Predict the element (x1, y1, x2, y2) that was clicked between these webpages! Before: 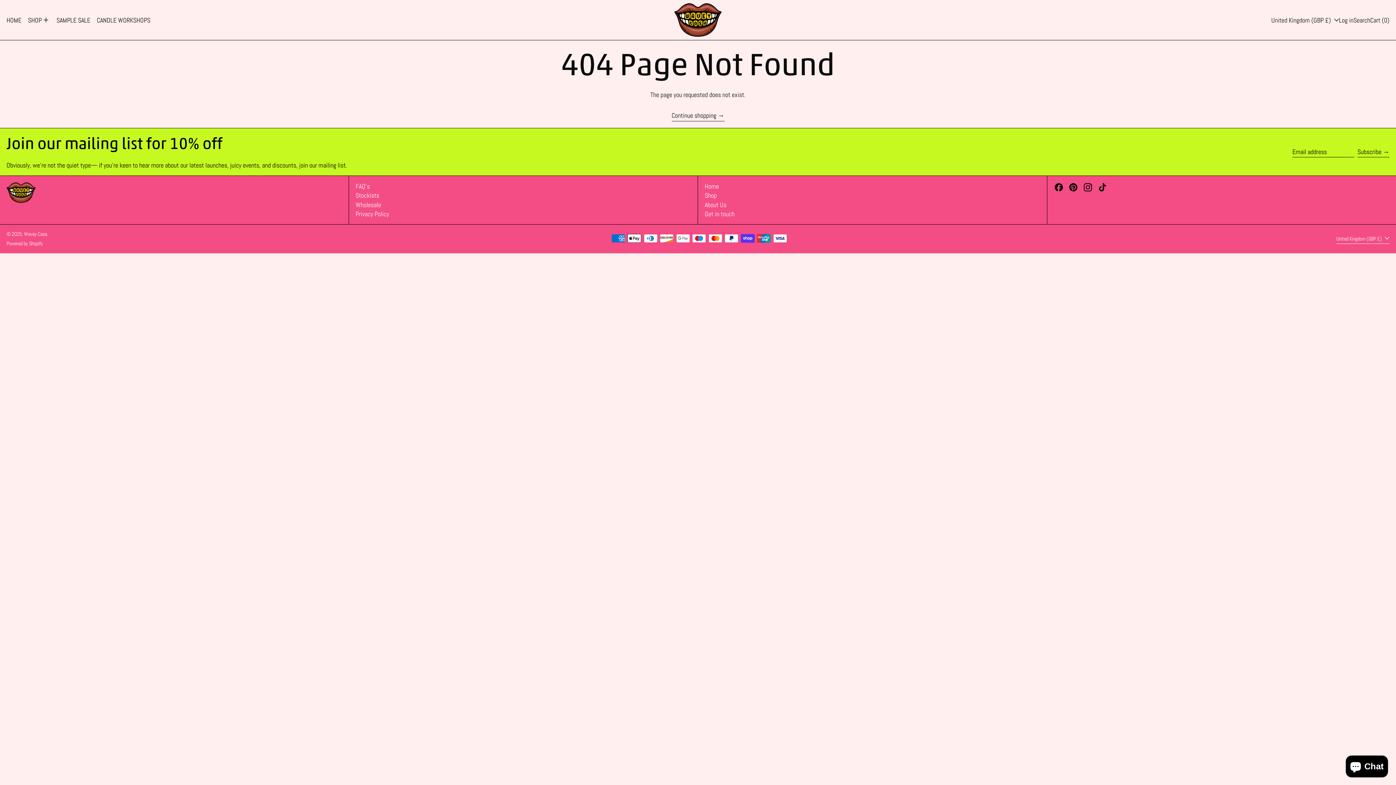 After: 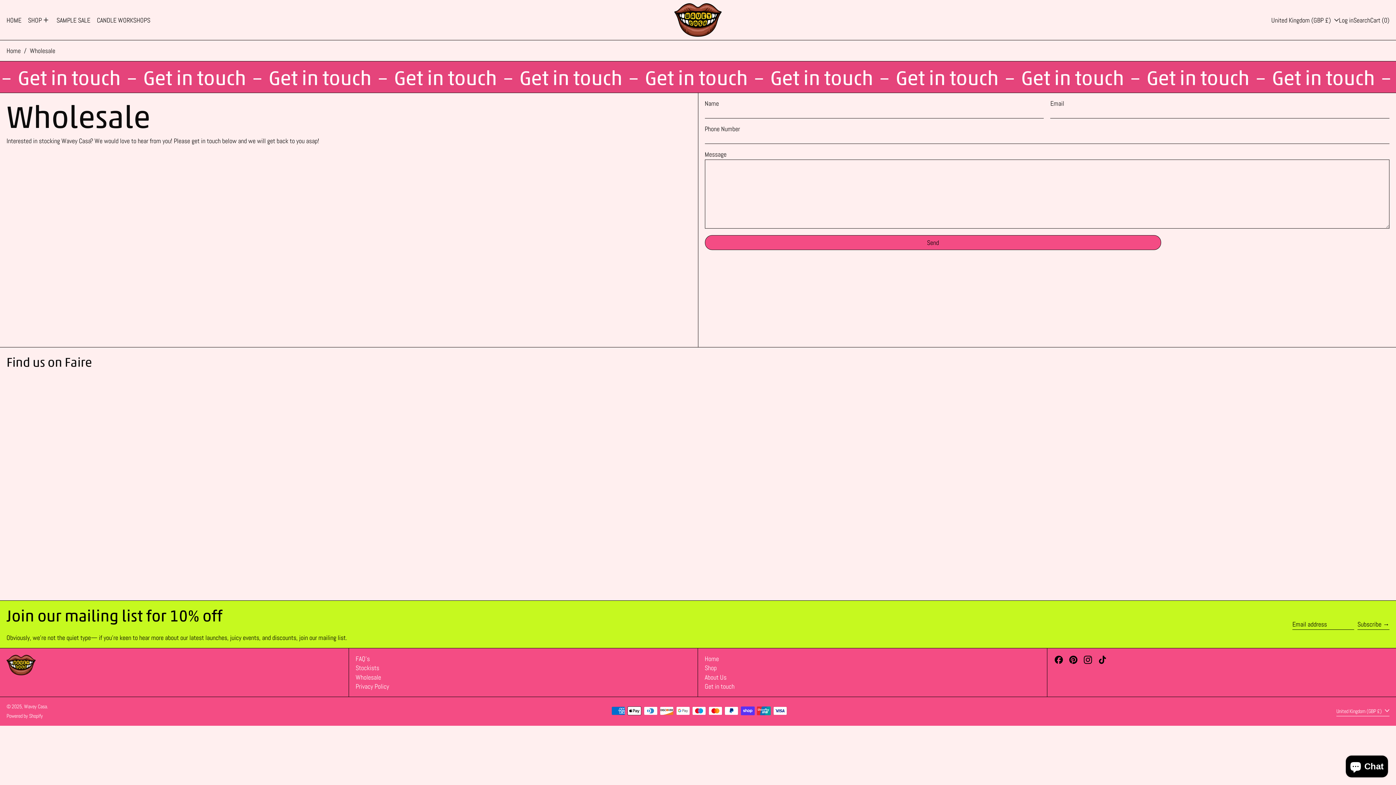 Action: bbox: (355, 200, 381, 208) label: Wholesale